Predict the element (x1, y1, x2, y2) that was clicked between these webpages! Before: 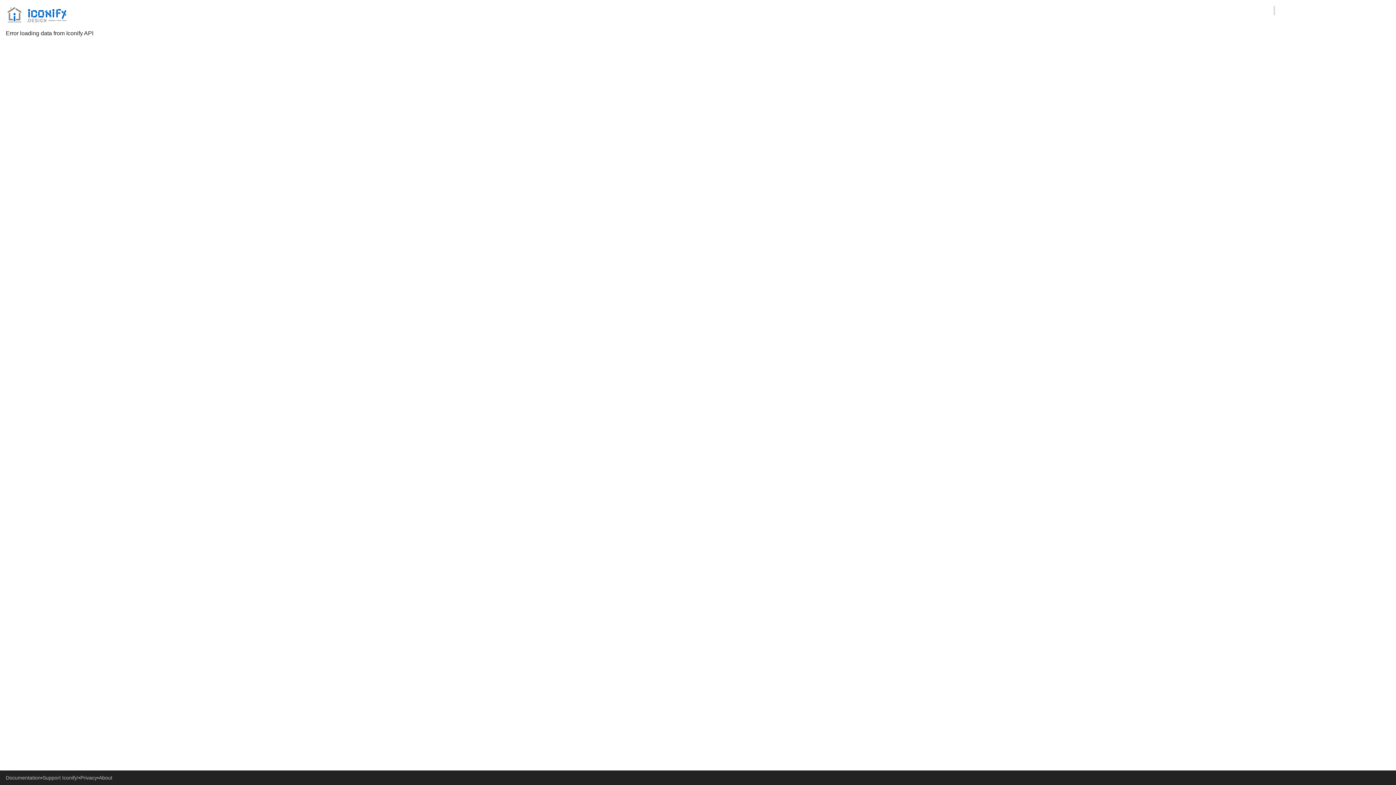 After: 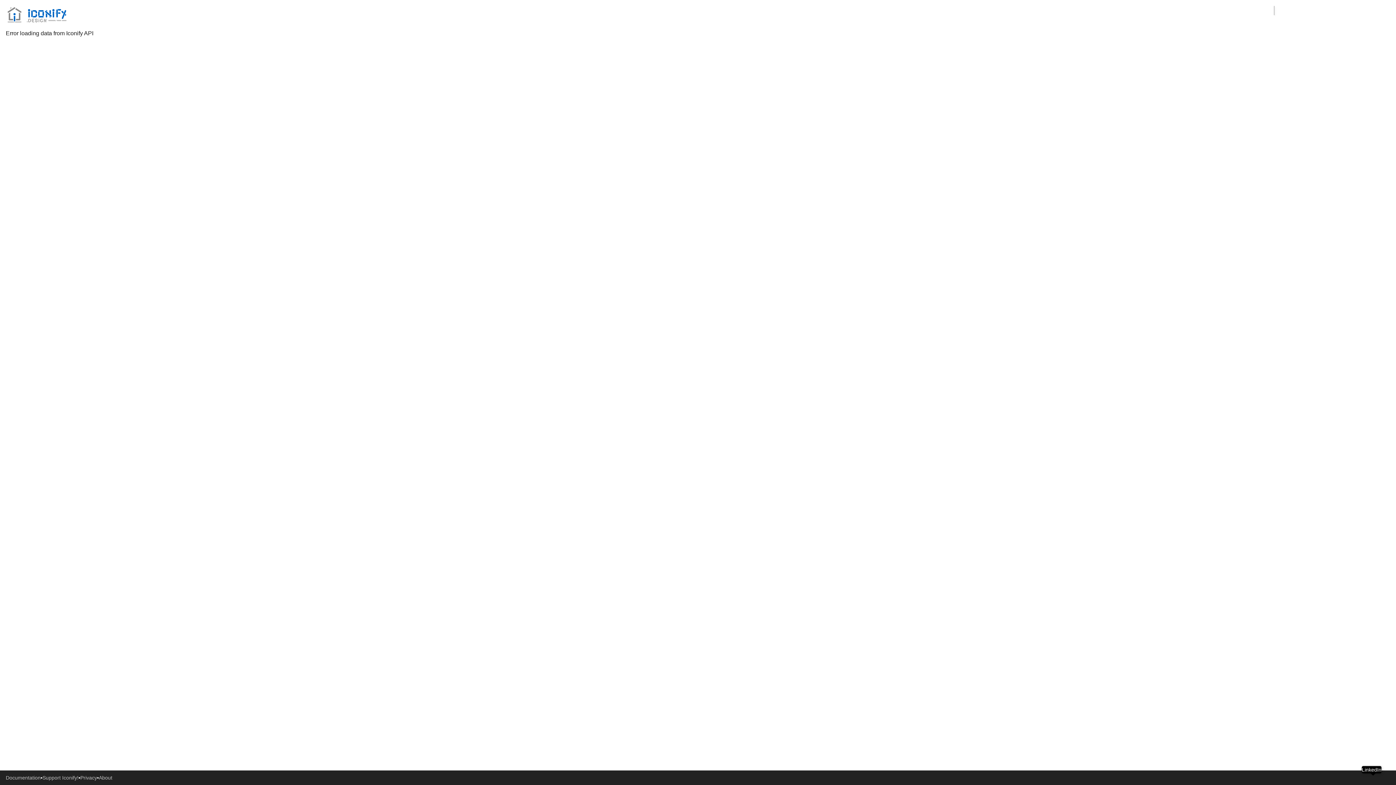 Action: bbox: (1373, 773, 1381, 782)